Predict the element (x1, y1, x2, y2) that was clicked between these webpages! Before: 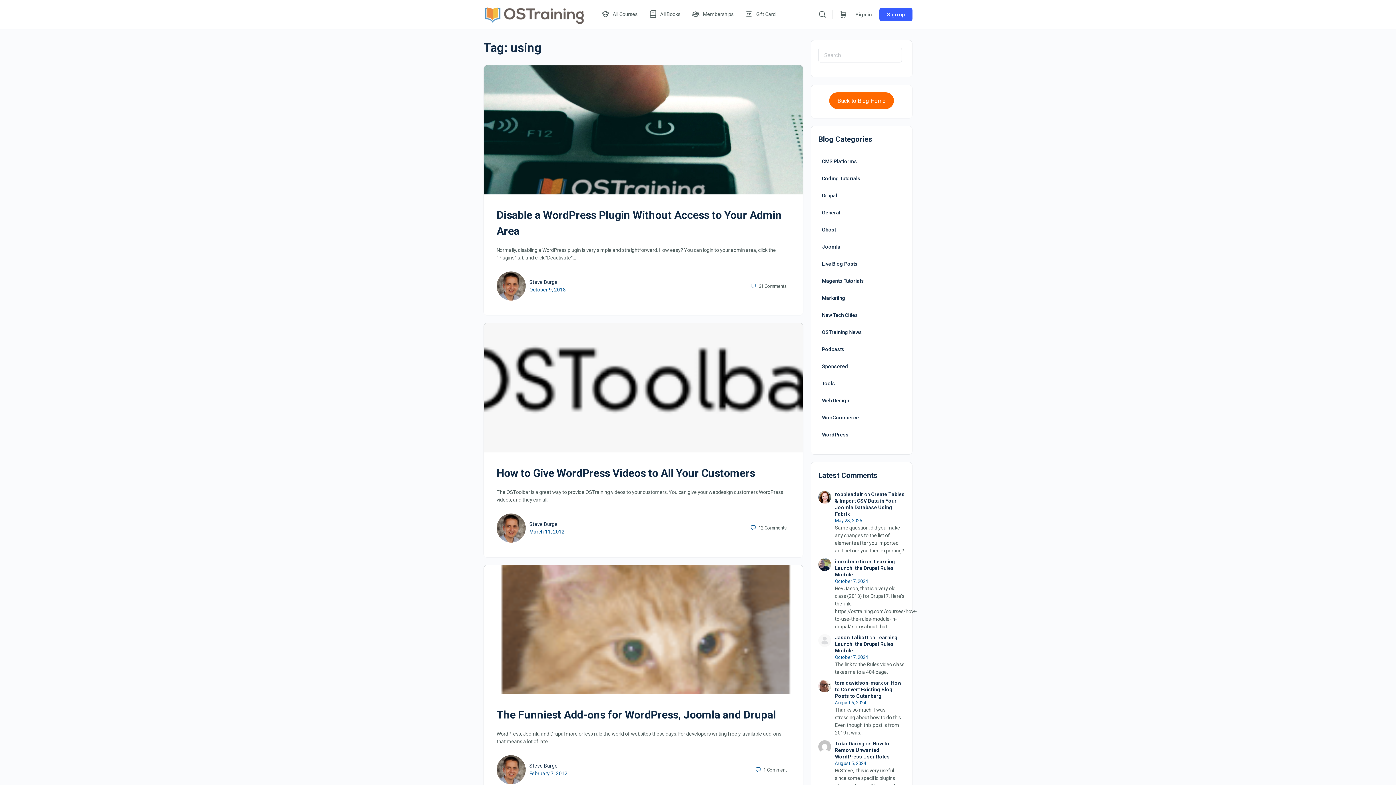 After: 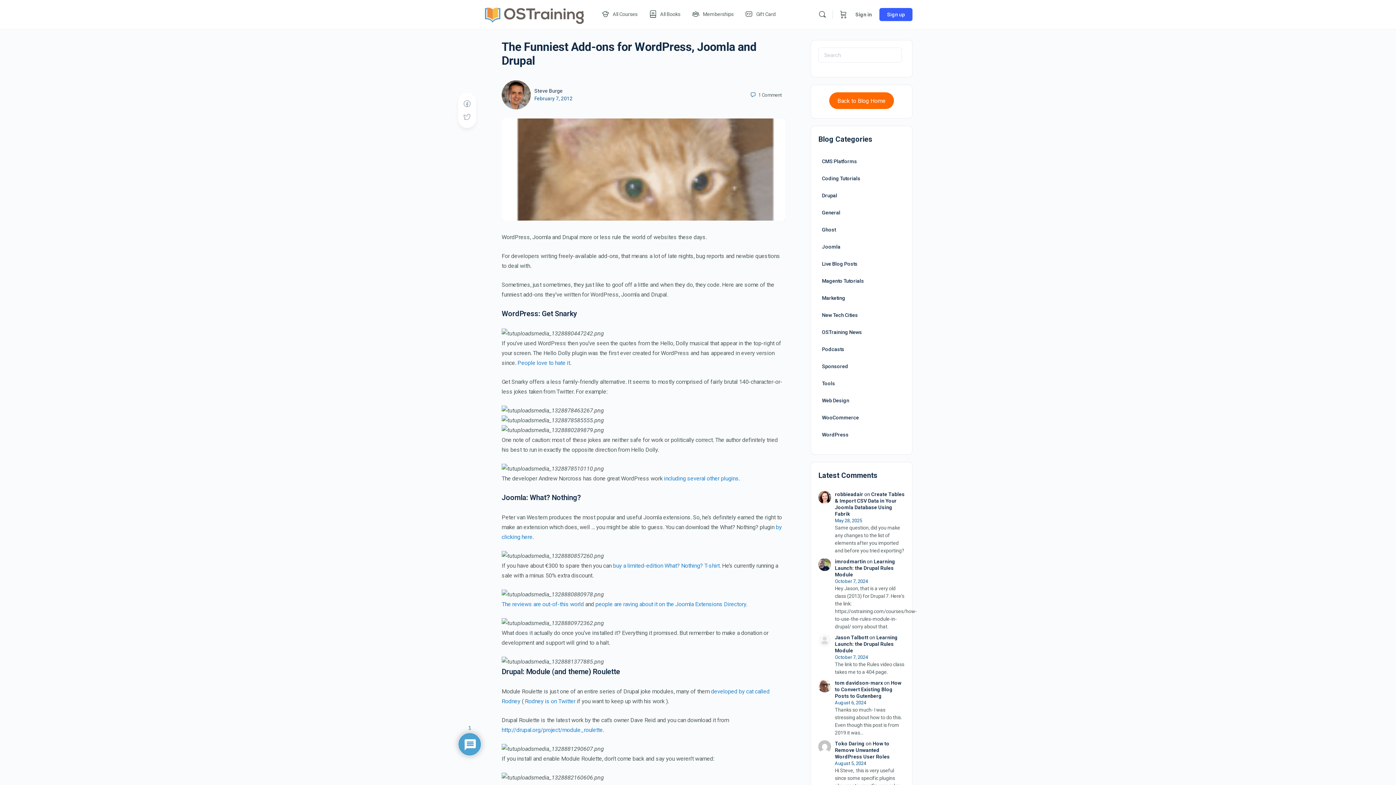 Action: bbox: (496, 708, 776, 721) label: The Funniest Add-ons for WordPress, Joomla and Drupal